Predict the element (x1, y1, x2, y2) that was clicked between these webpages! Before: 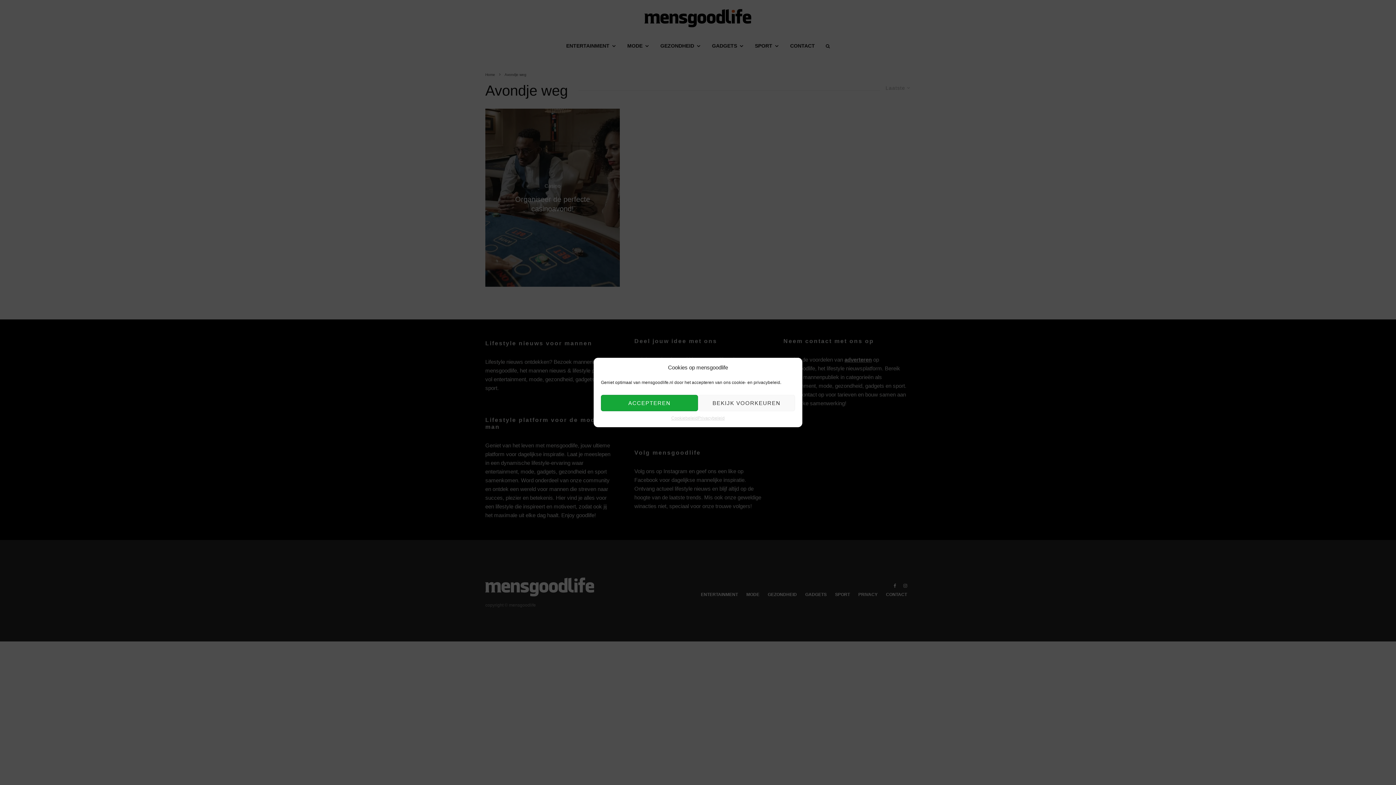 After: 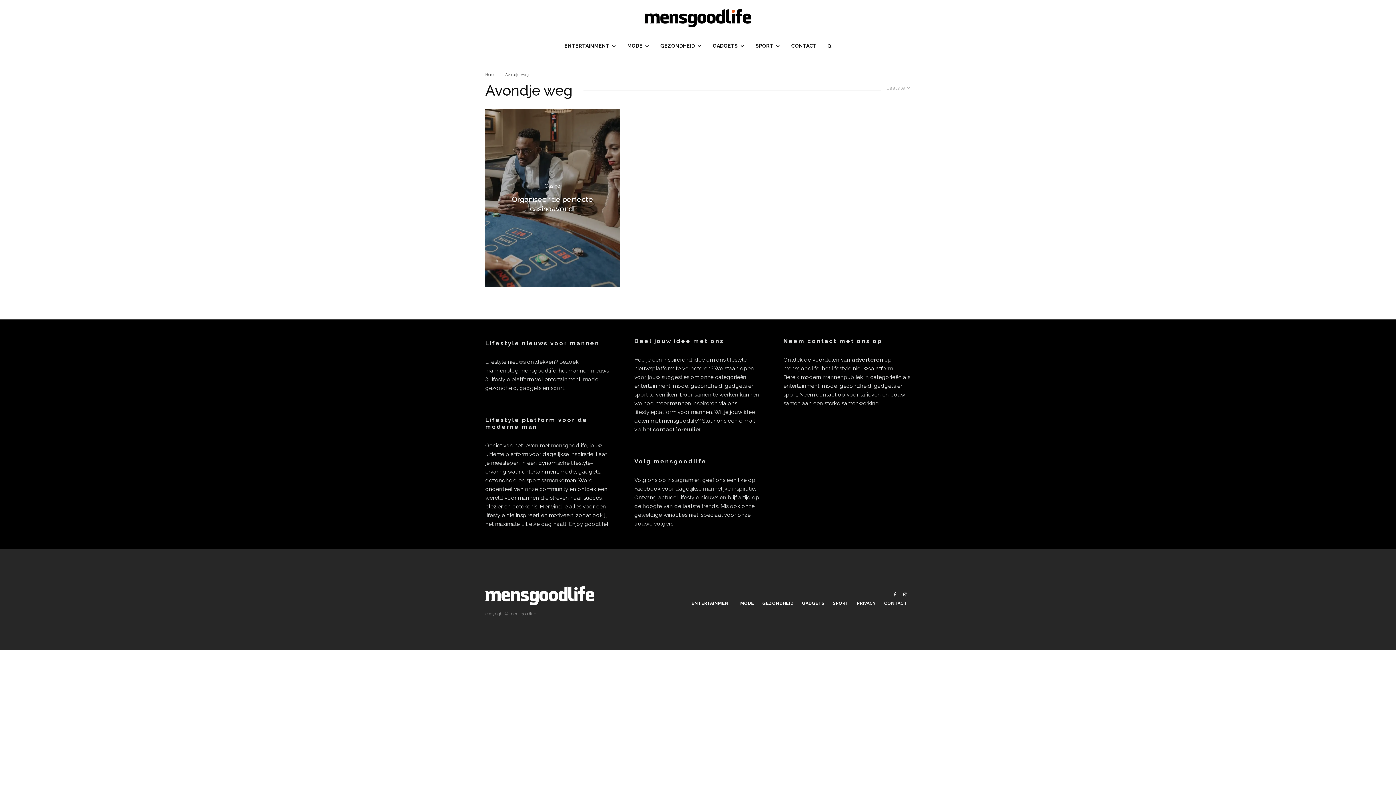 Action: label: ACCEPTEREN bbox: (601, 395, 698, 411)